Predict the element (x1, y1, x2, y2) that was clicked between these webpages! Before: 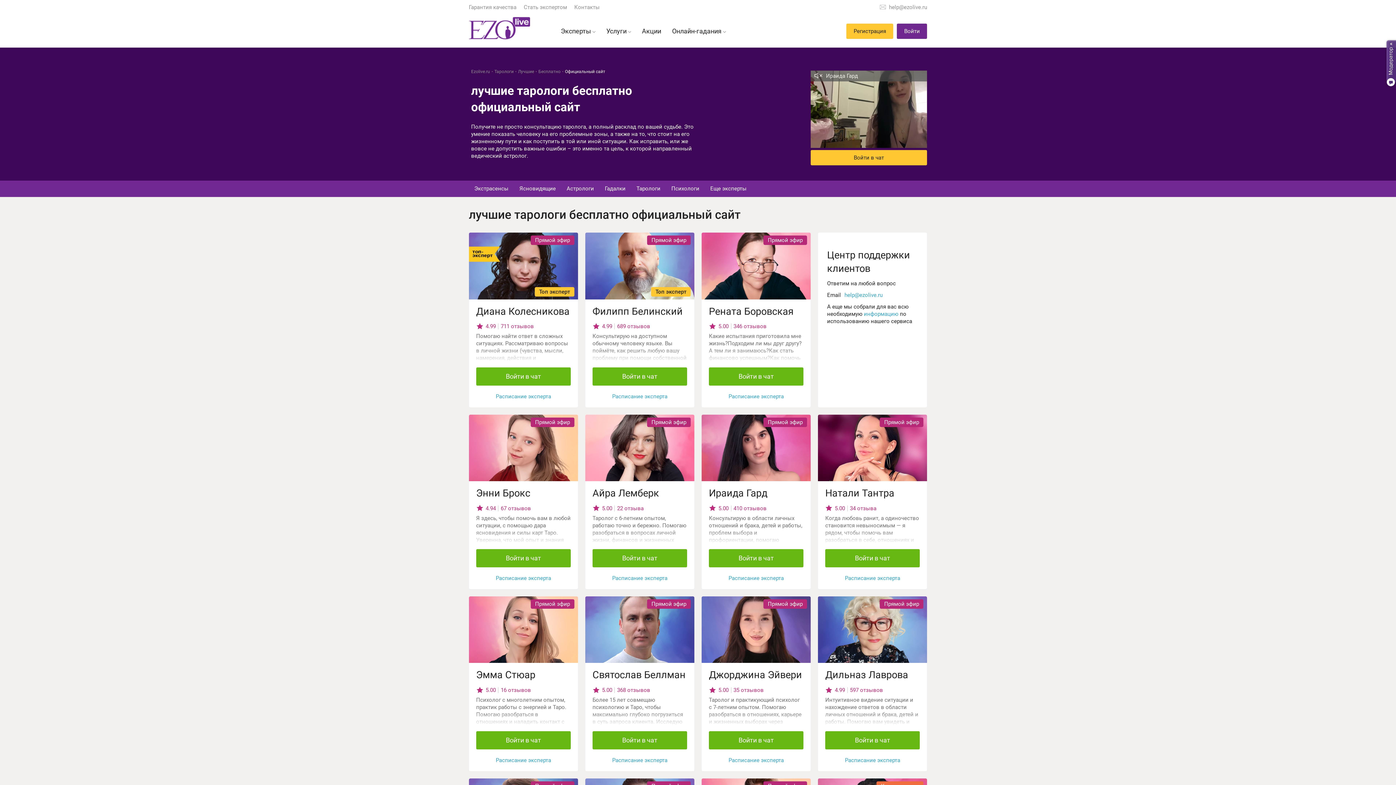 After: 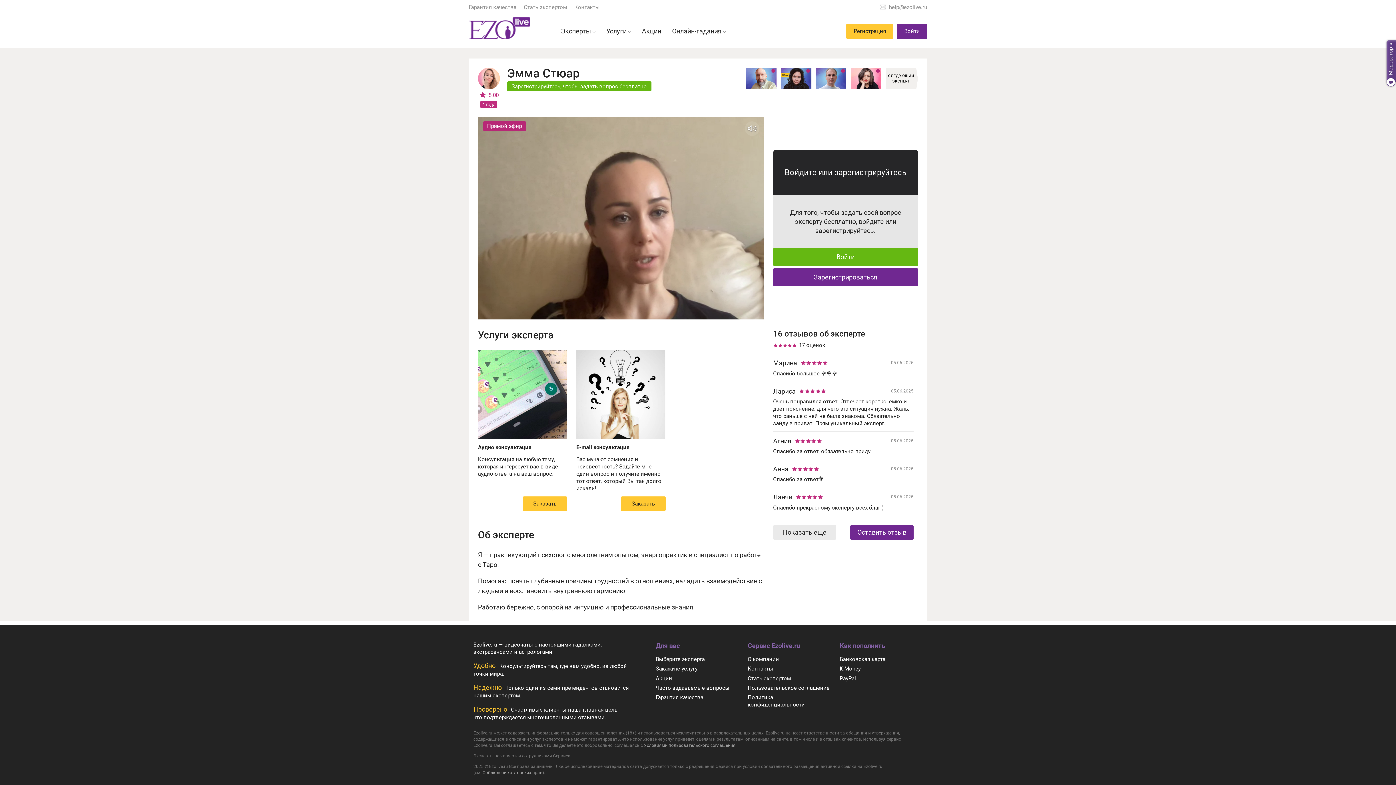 Action: bbox: (476, 731, 570, 749) label: Войти в чат